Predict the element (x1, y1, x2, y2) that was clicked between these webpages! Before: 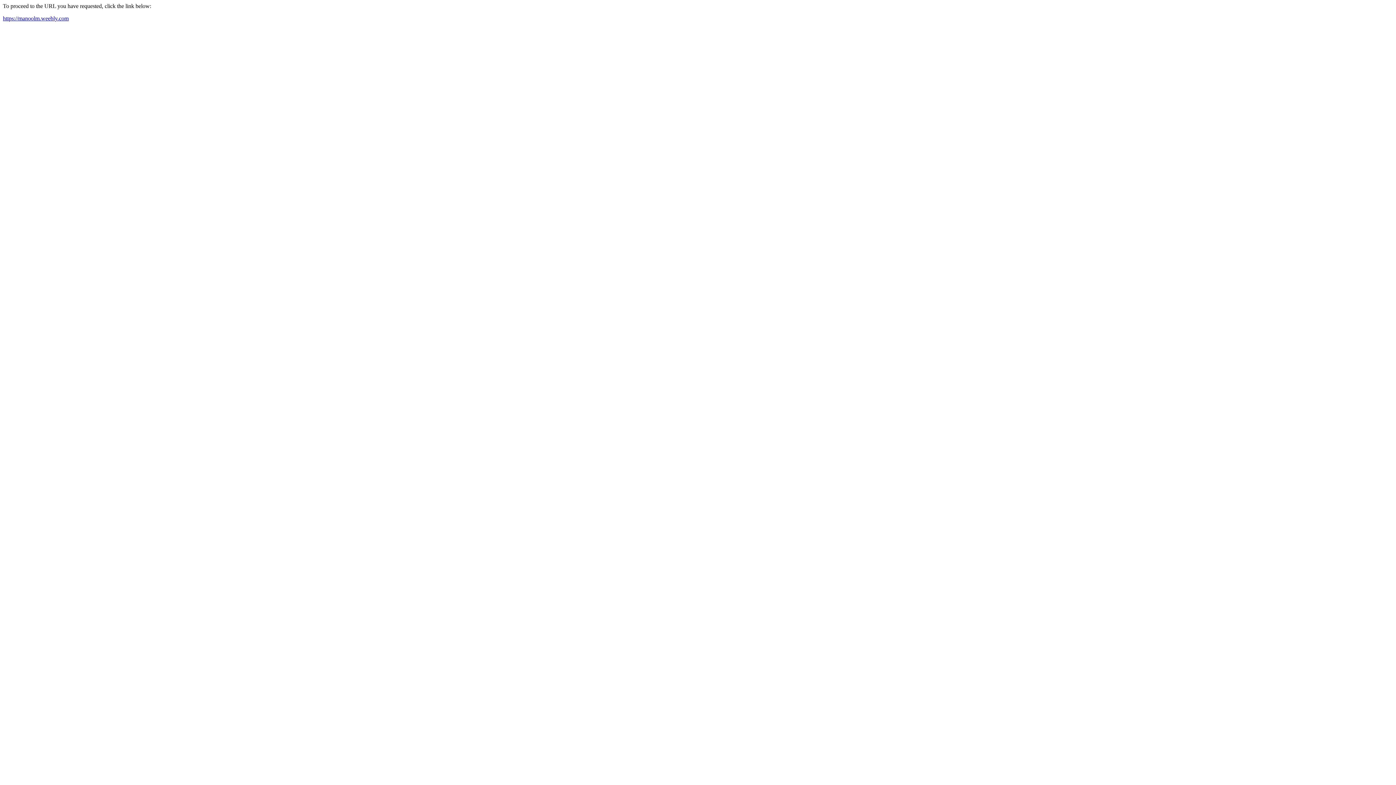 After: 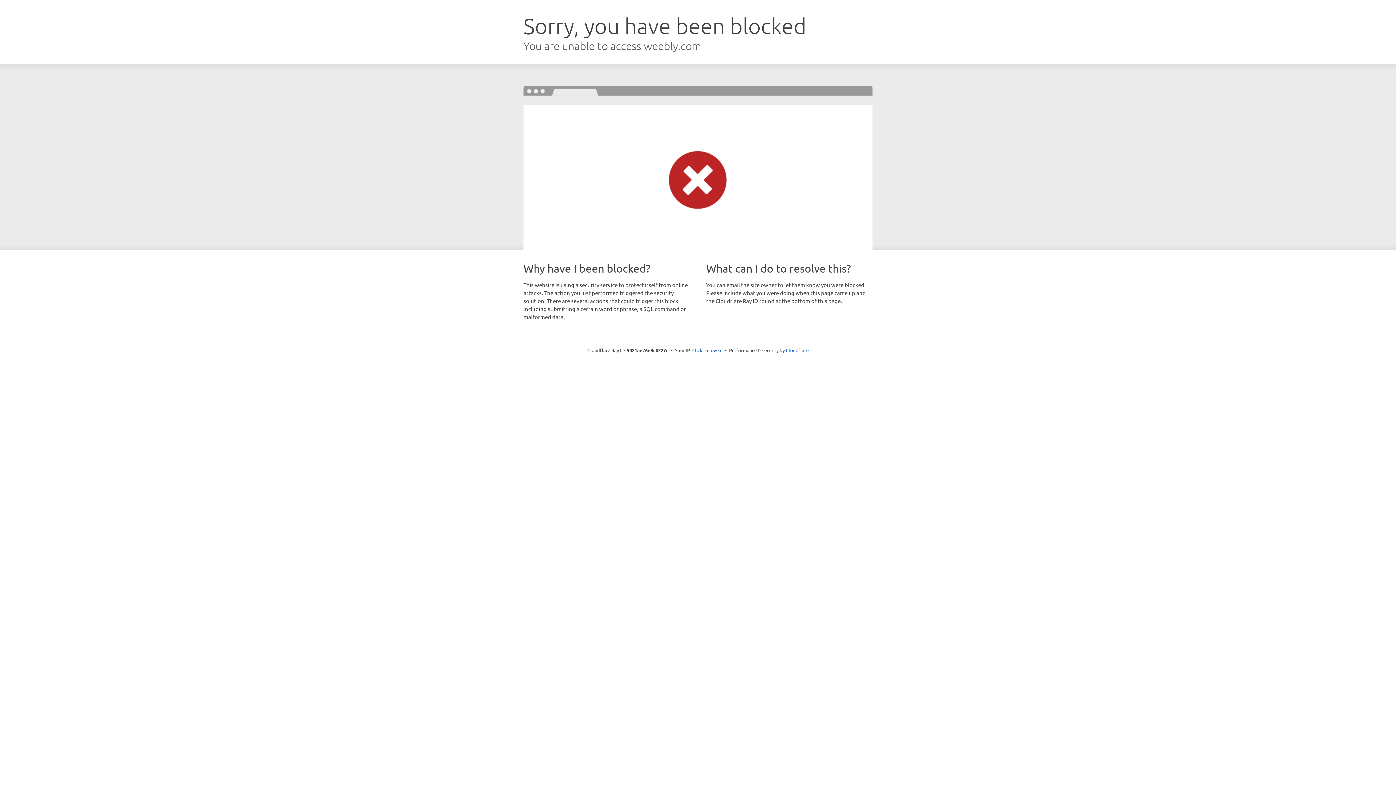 Action: label: https://manoolm.weebly.com bbox: (2, 15, 68, 21)